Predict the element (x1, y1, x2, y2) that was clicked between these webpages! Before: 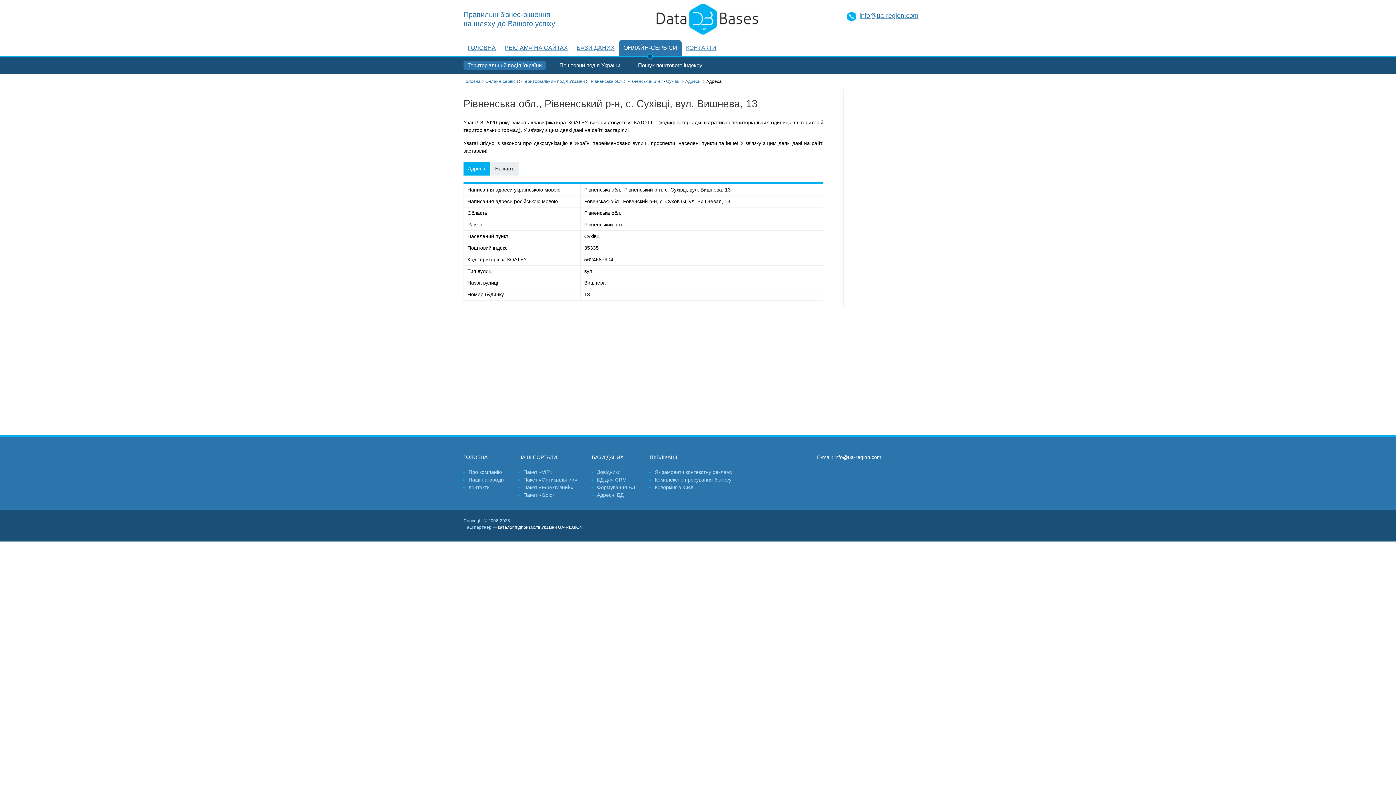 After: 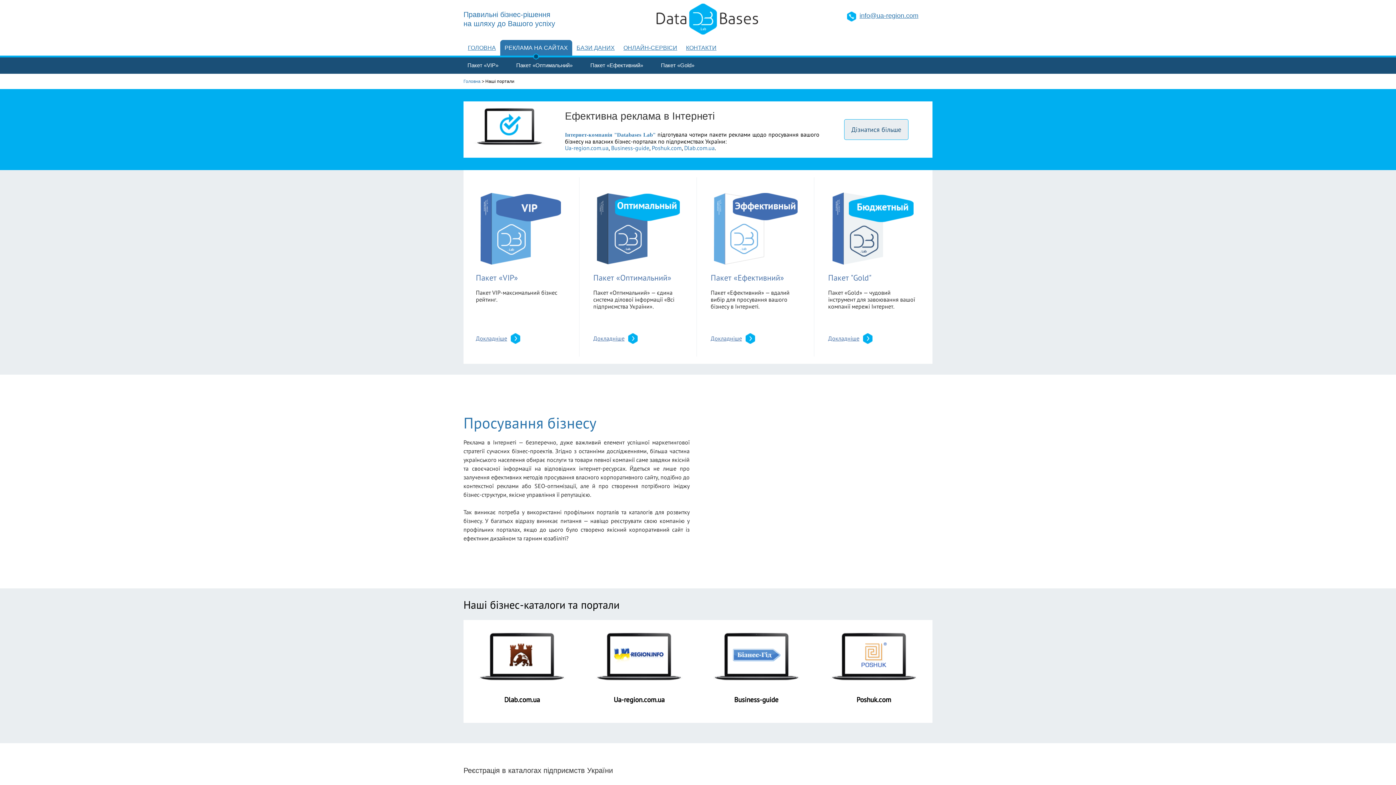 Action: bbox: (518, 454, 557, 460) label: НАШІ ПОРТАЛИ